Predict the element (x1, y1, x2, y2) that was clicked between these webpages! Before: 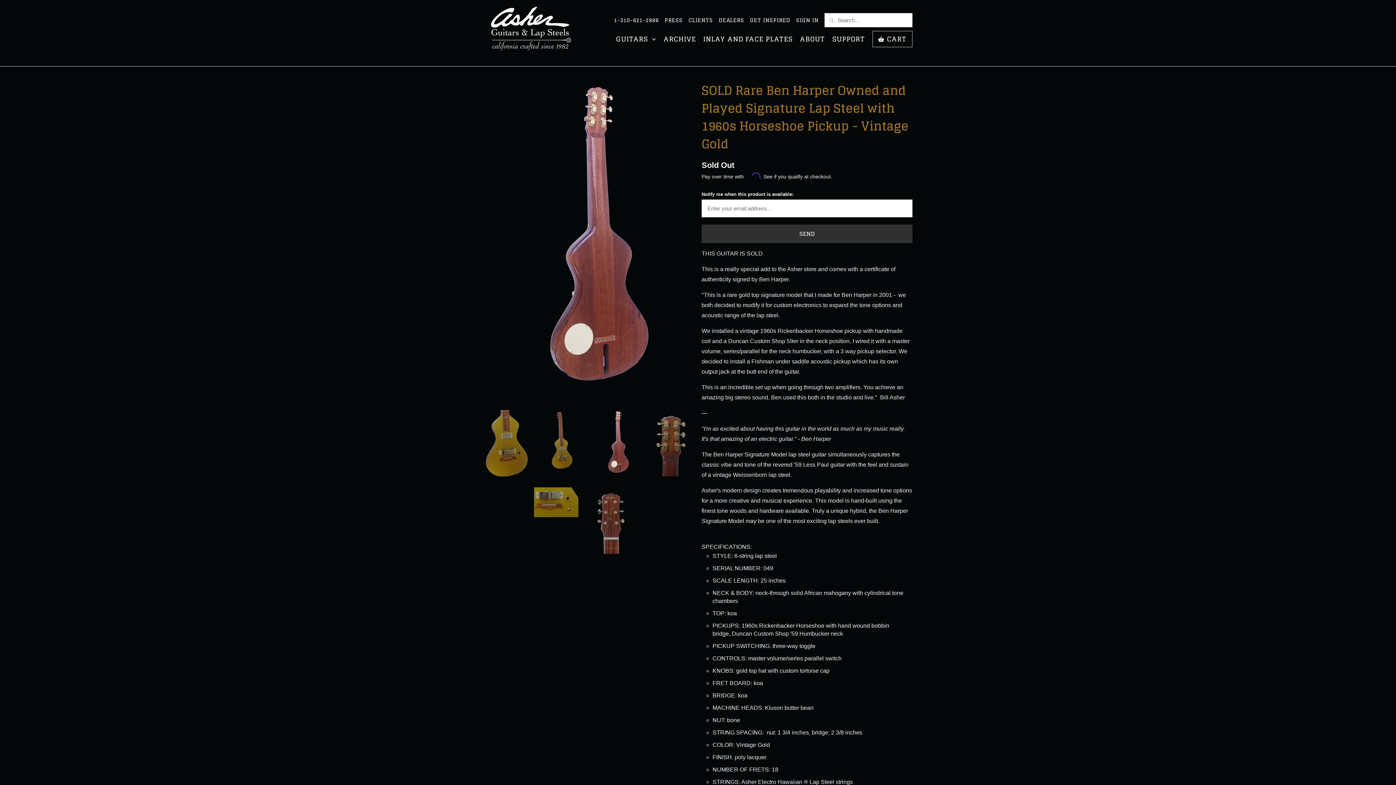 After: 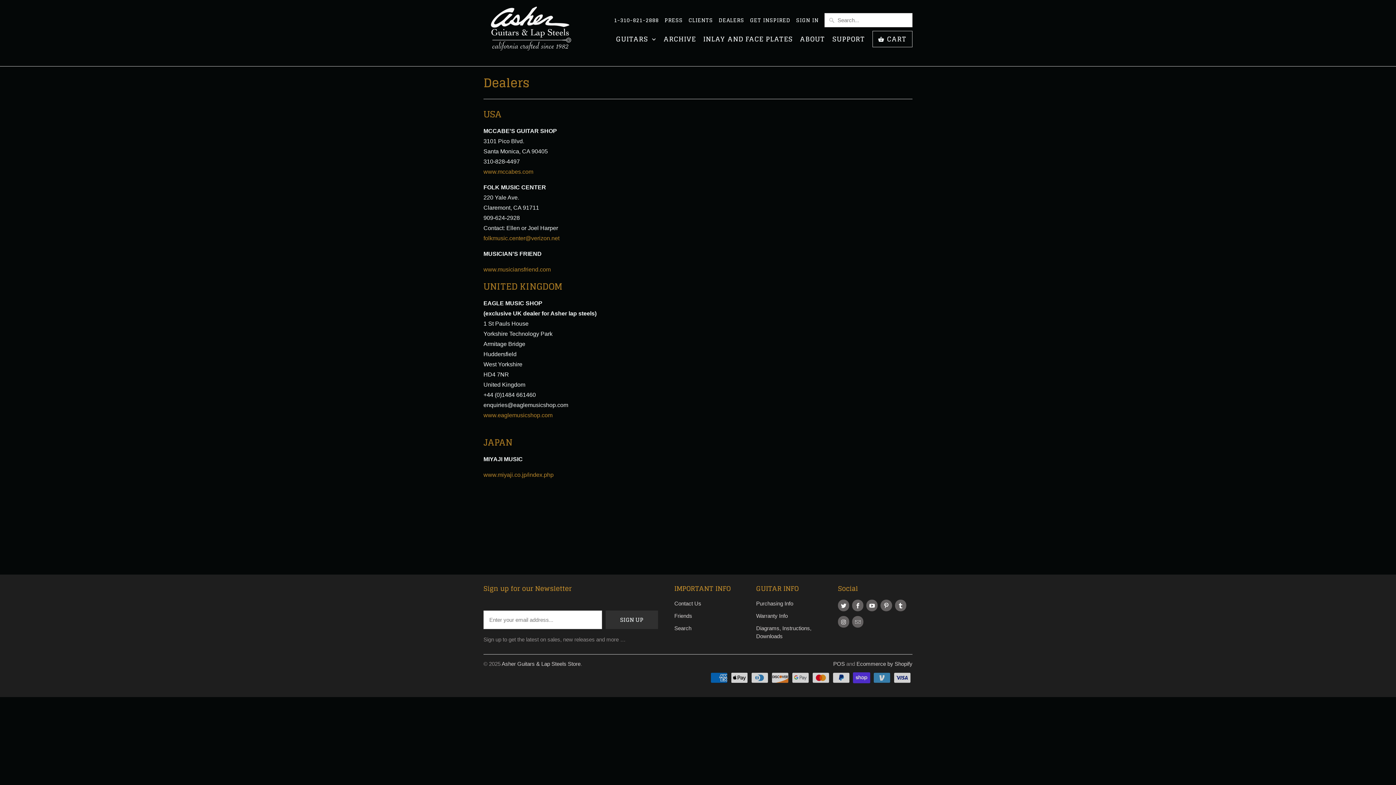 Action: bbox: (718, 16, 744, 24) label: DEALERS